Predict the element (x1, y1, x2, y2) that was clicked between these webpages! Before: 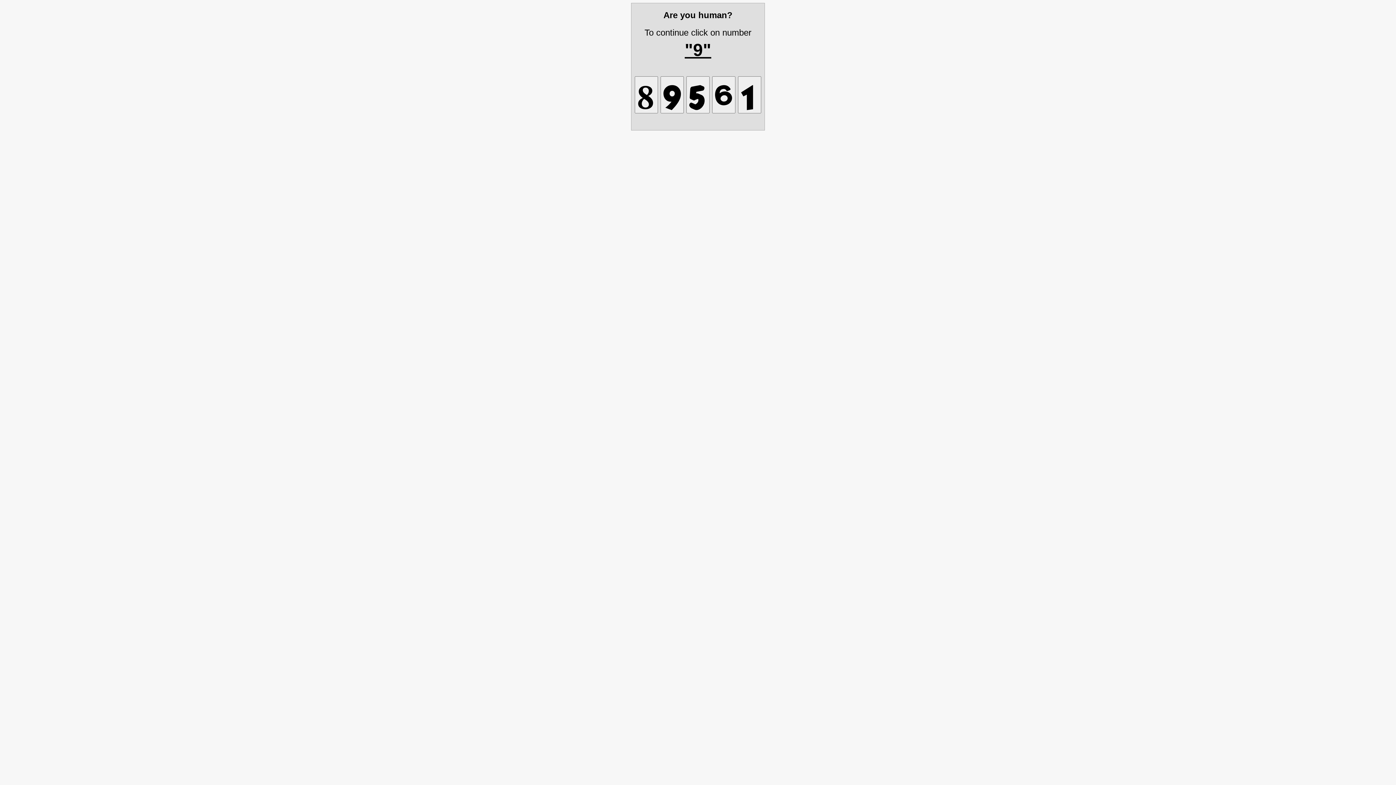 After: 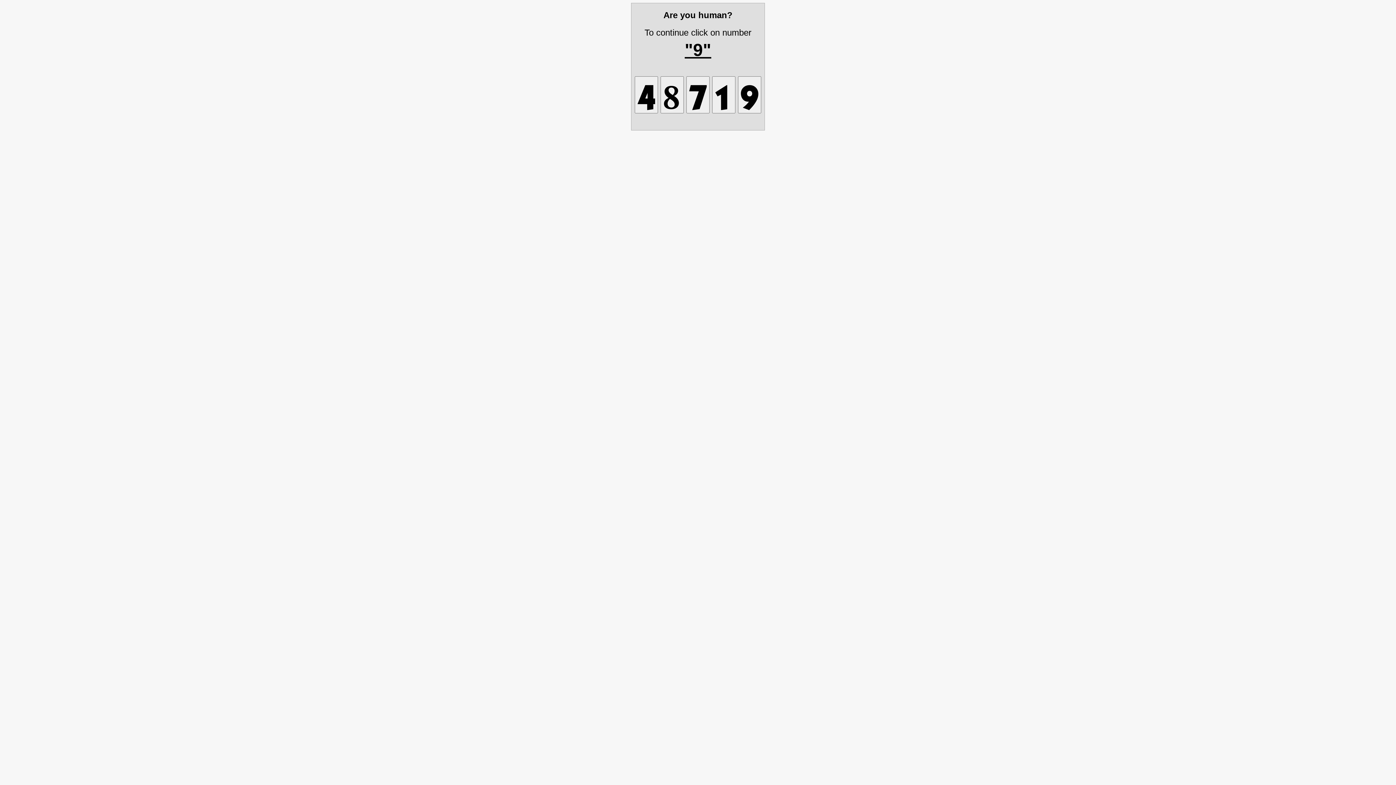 Action: bbox: (634, 76, 658, 113)